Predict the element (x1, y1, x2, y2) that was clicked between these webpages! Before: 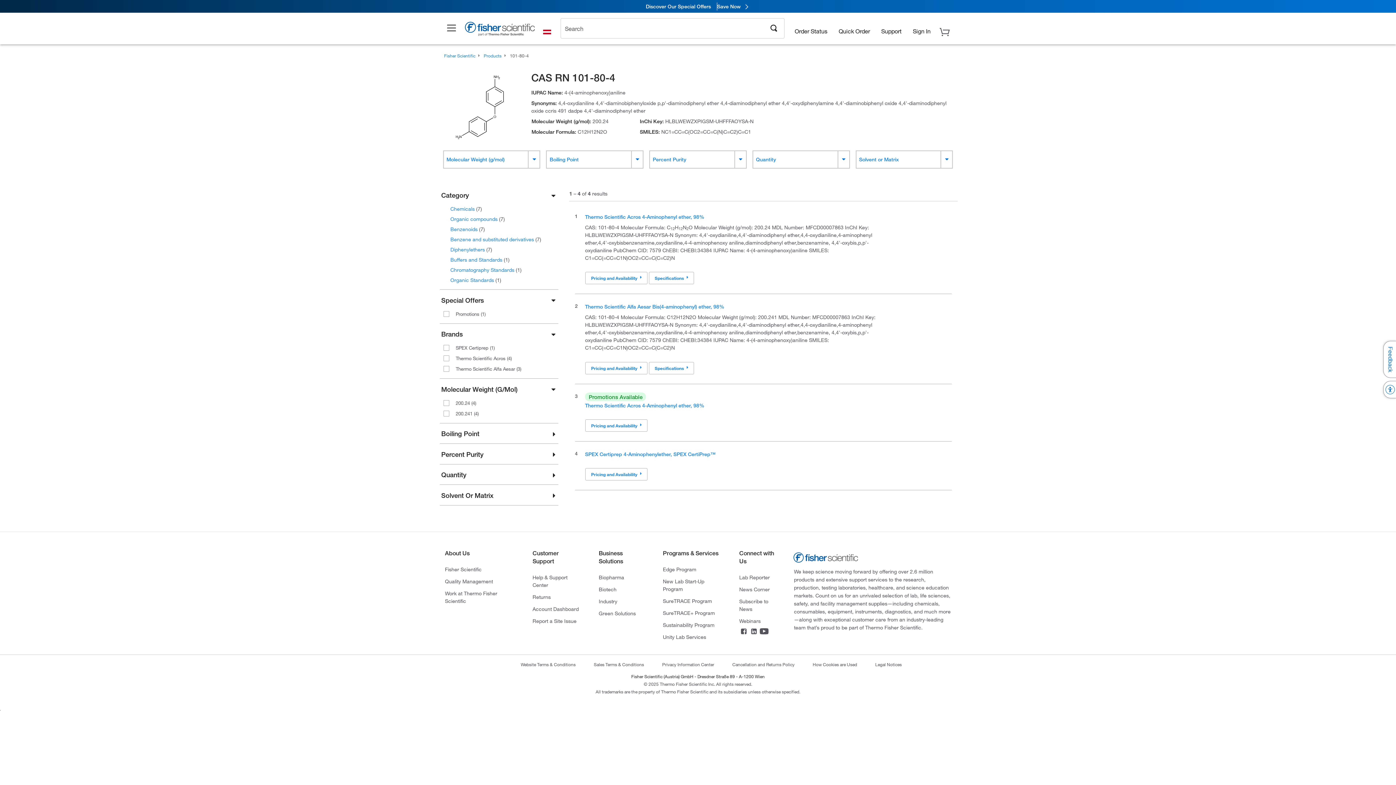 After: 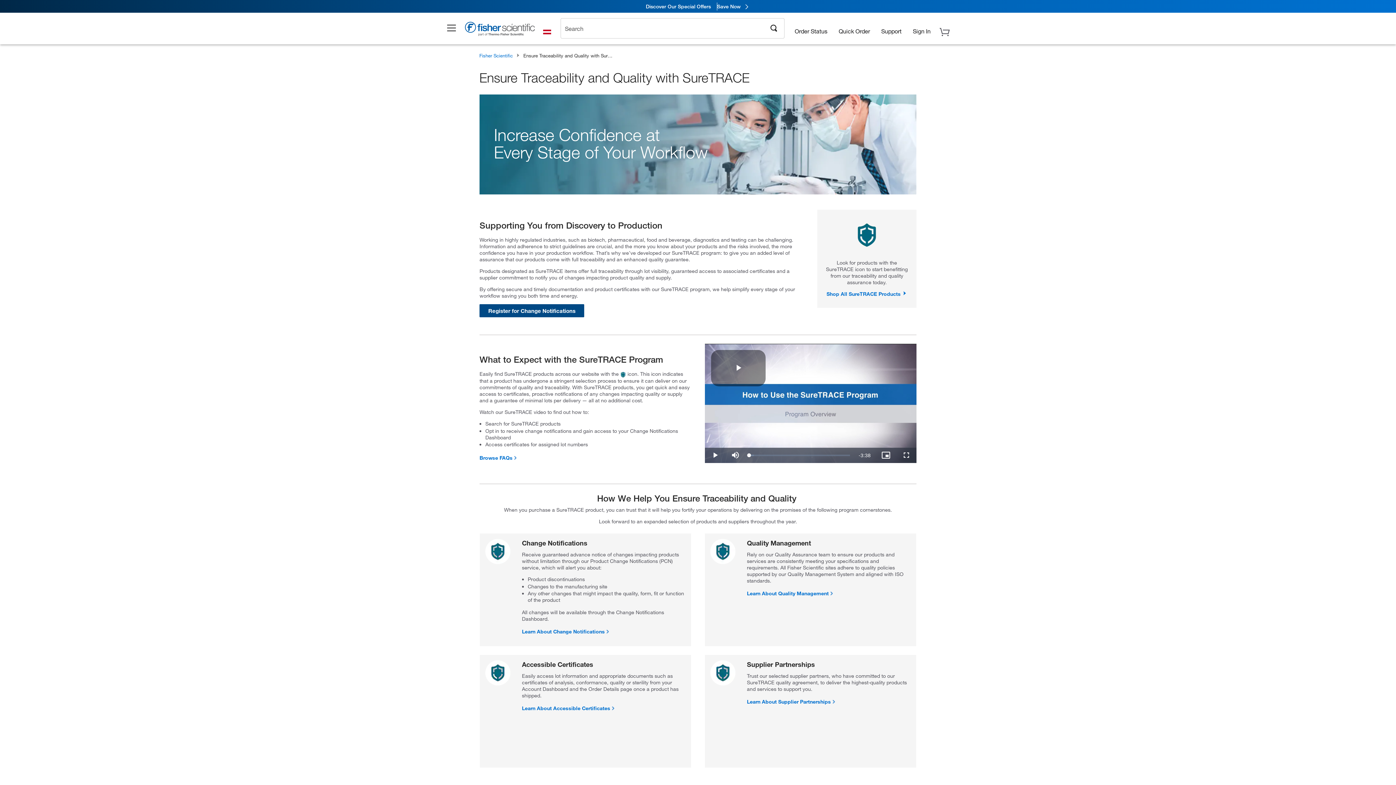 Action: label: SureTRACE Program bbox: (663, 597, 712, 604)